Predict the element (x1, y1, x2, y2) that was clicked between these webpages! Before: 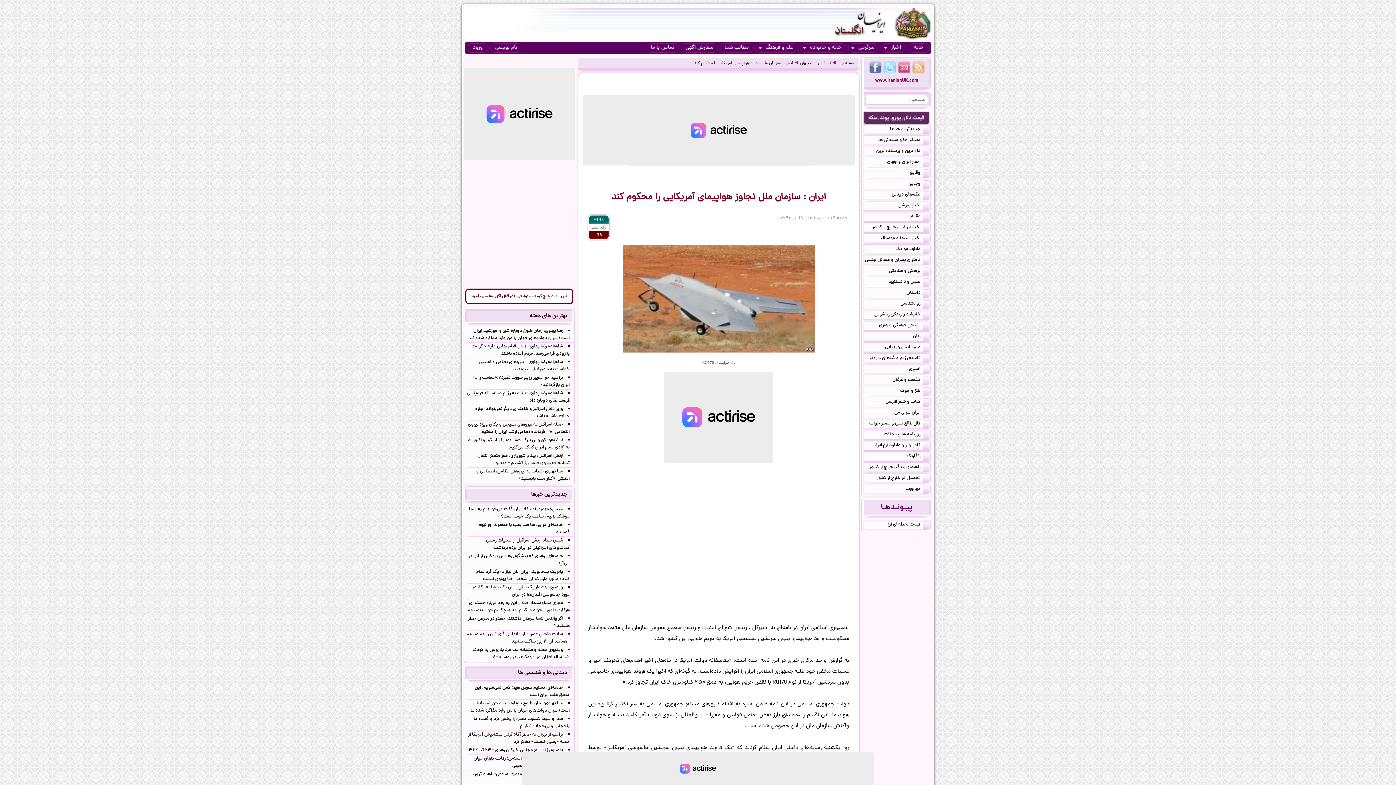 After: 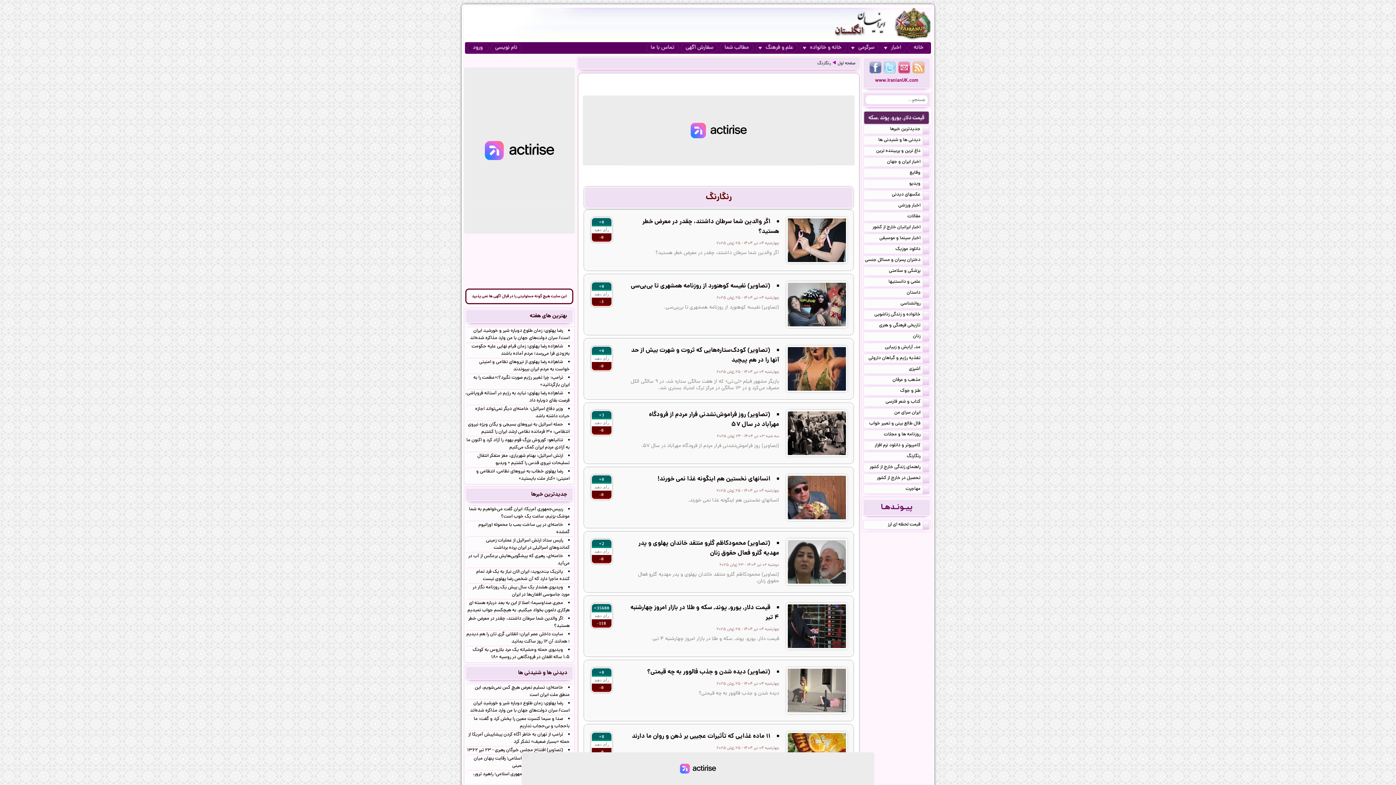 Action: label: رنگارنگ bbox: (863, 452, 930, 461)